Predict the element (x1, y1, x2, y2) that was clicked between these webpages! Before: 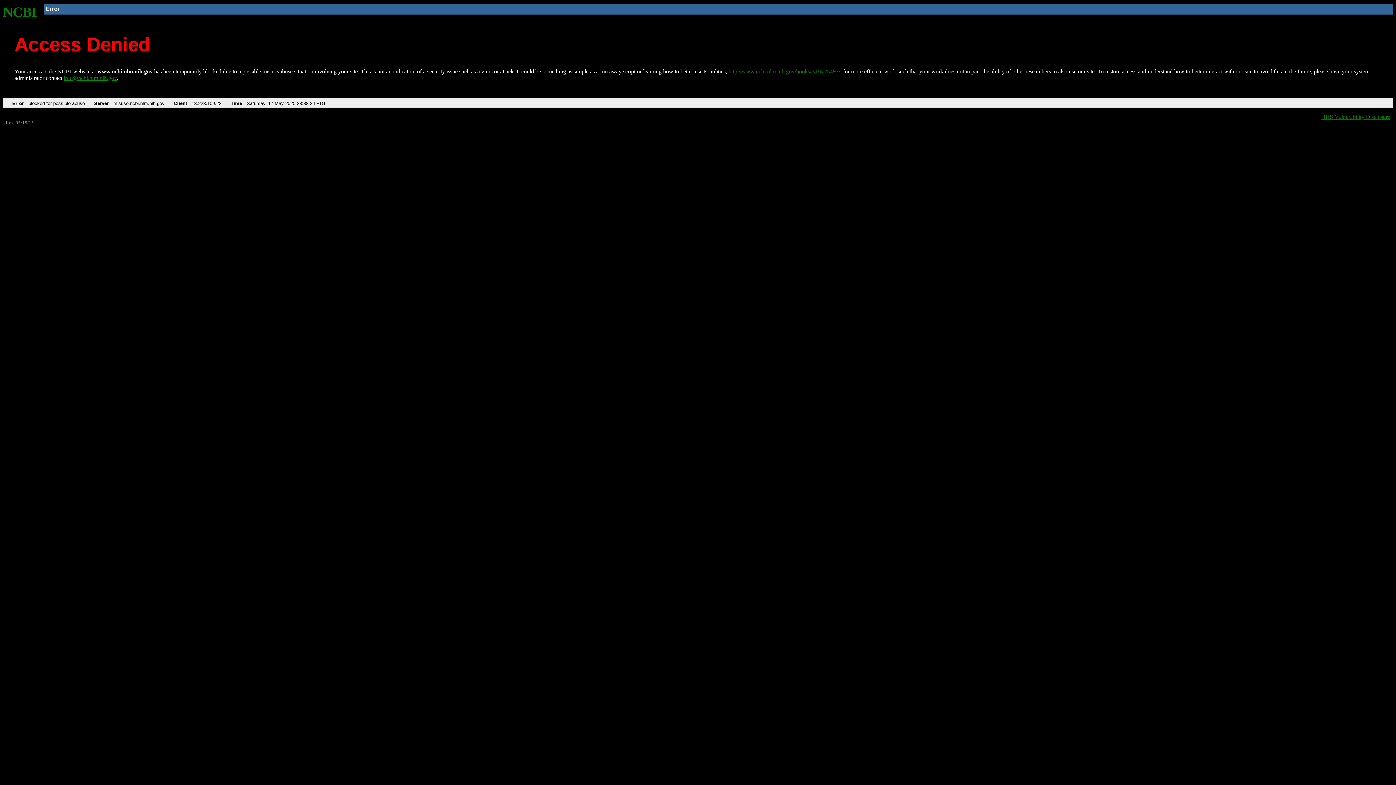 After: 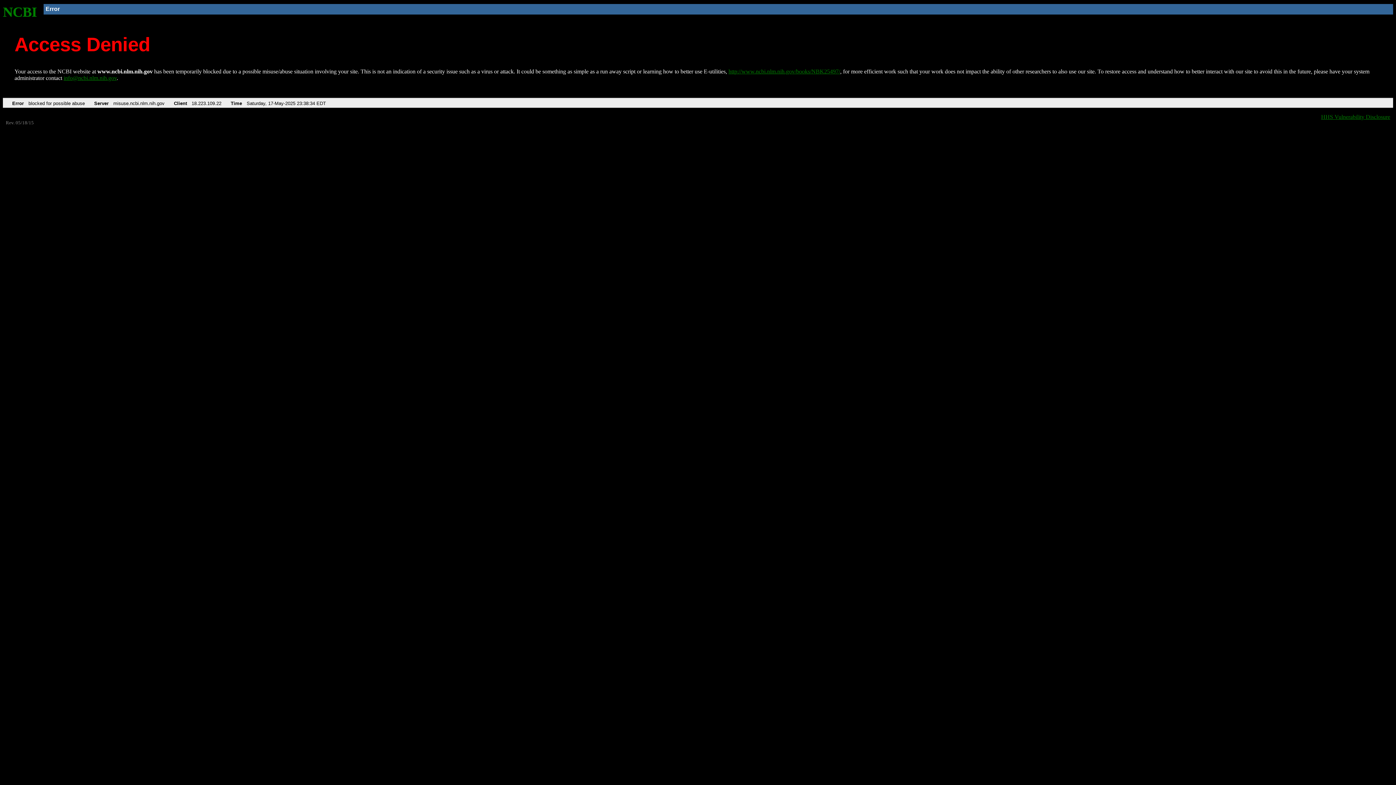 Action: label: info@ncbi.nlm.nih.gov bbox: (63, 75, 116, 81)